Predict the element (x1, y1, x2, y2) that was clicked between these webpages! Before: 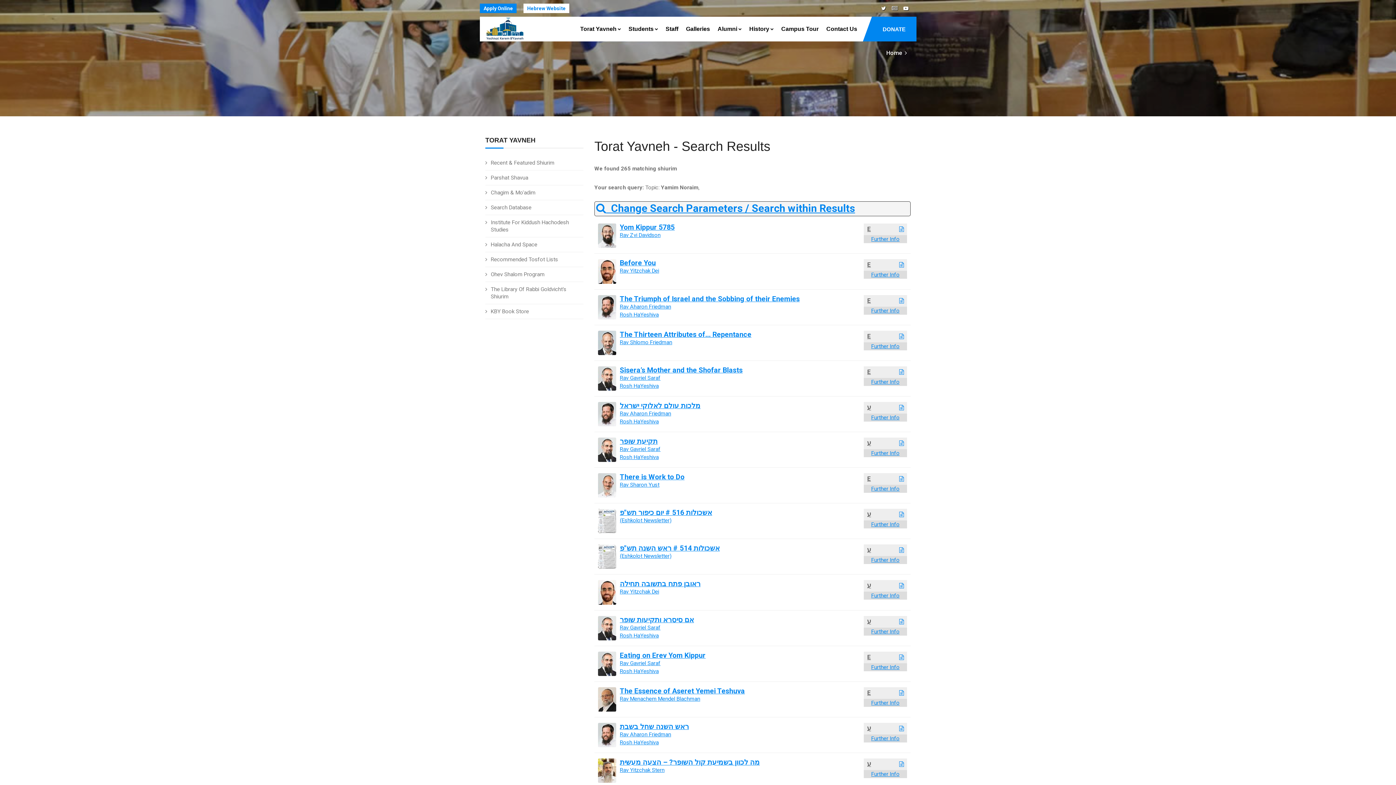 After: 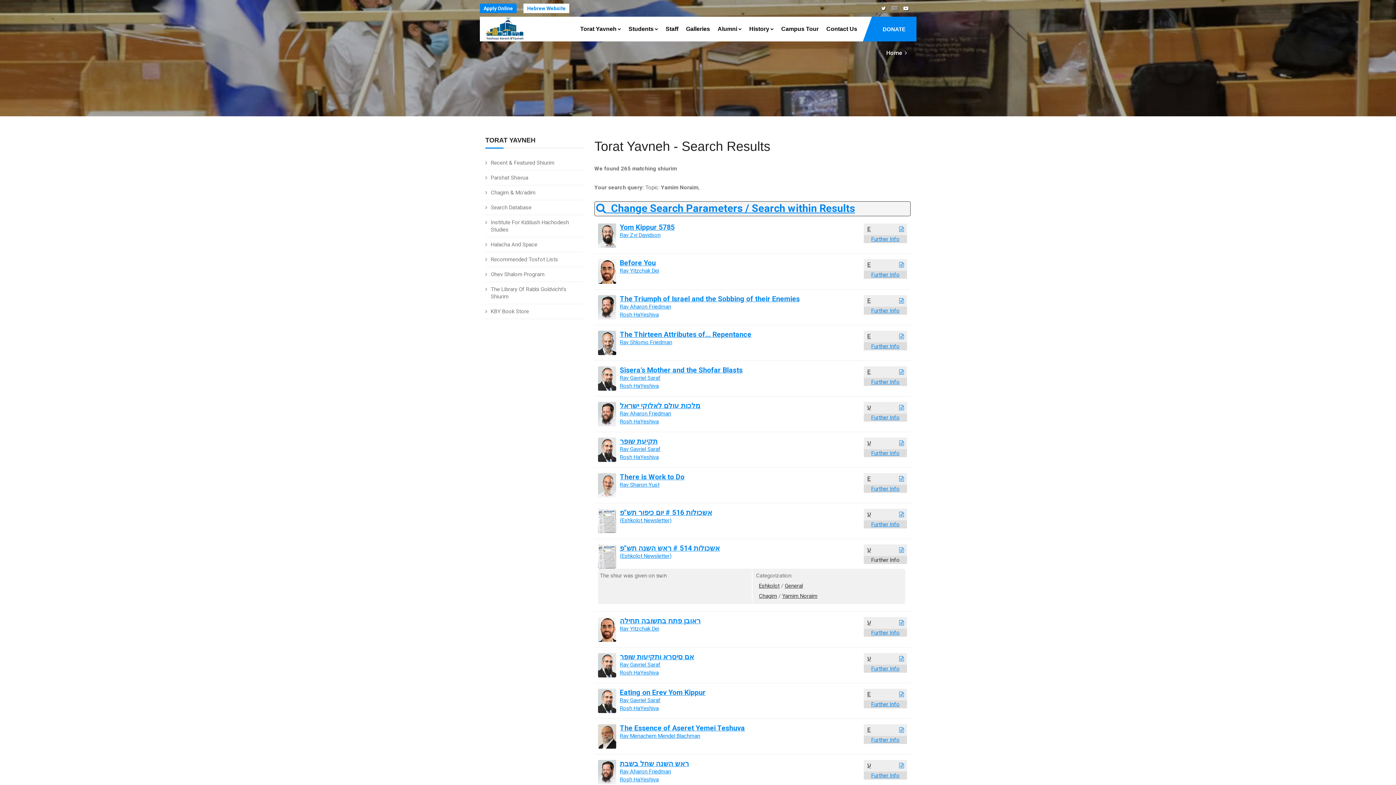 Action: label: Further Info bbox: (871, 557, 899, 563)